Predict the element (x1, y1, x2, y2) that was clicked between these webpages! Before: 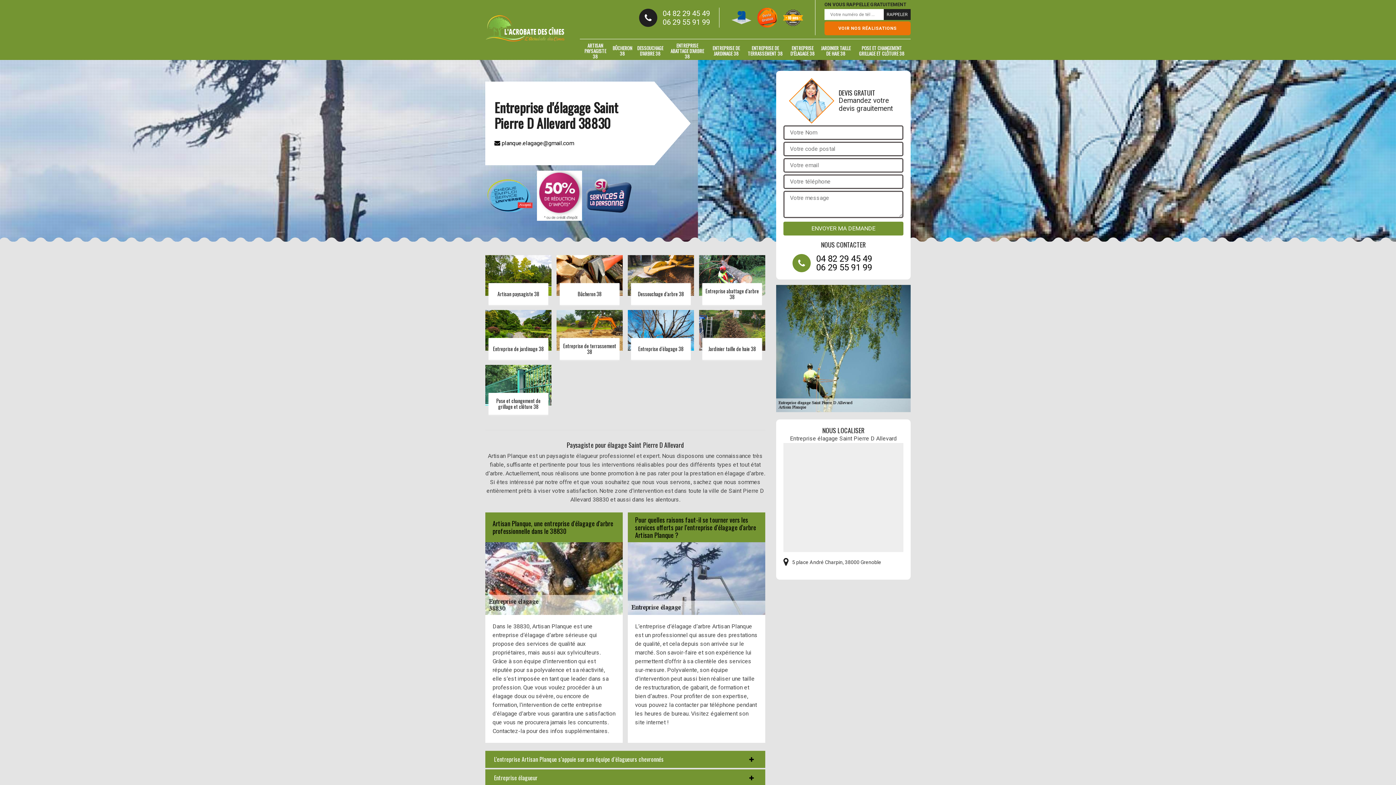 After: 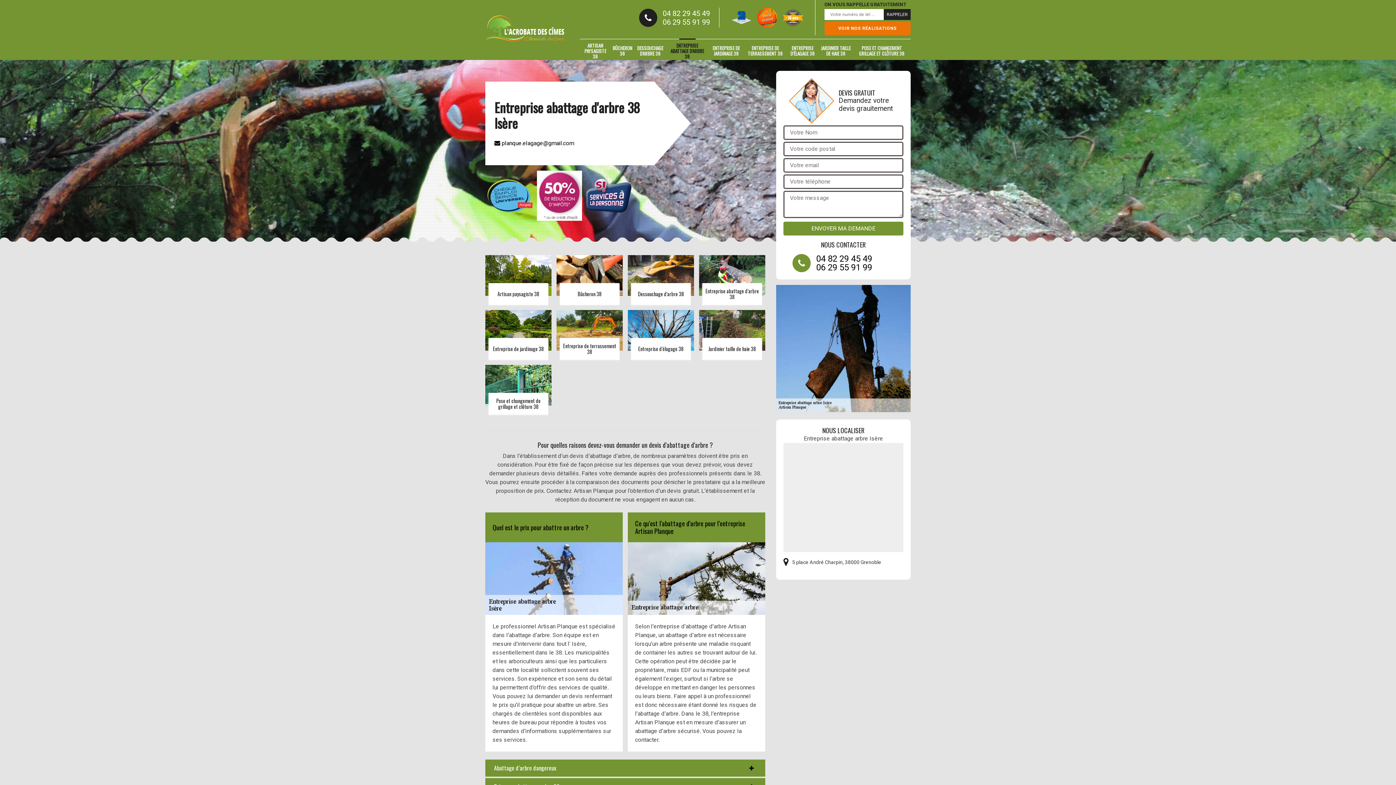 Action: bbox: (699, 255, 765, 305) label: Entreprise abattage d'arbre 38